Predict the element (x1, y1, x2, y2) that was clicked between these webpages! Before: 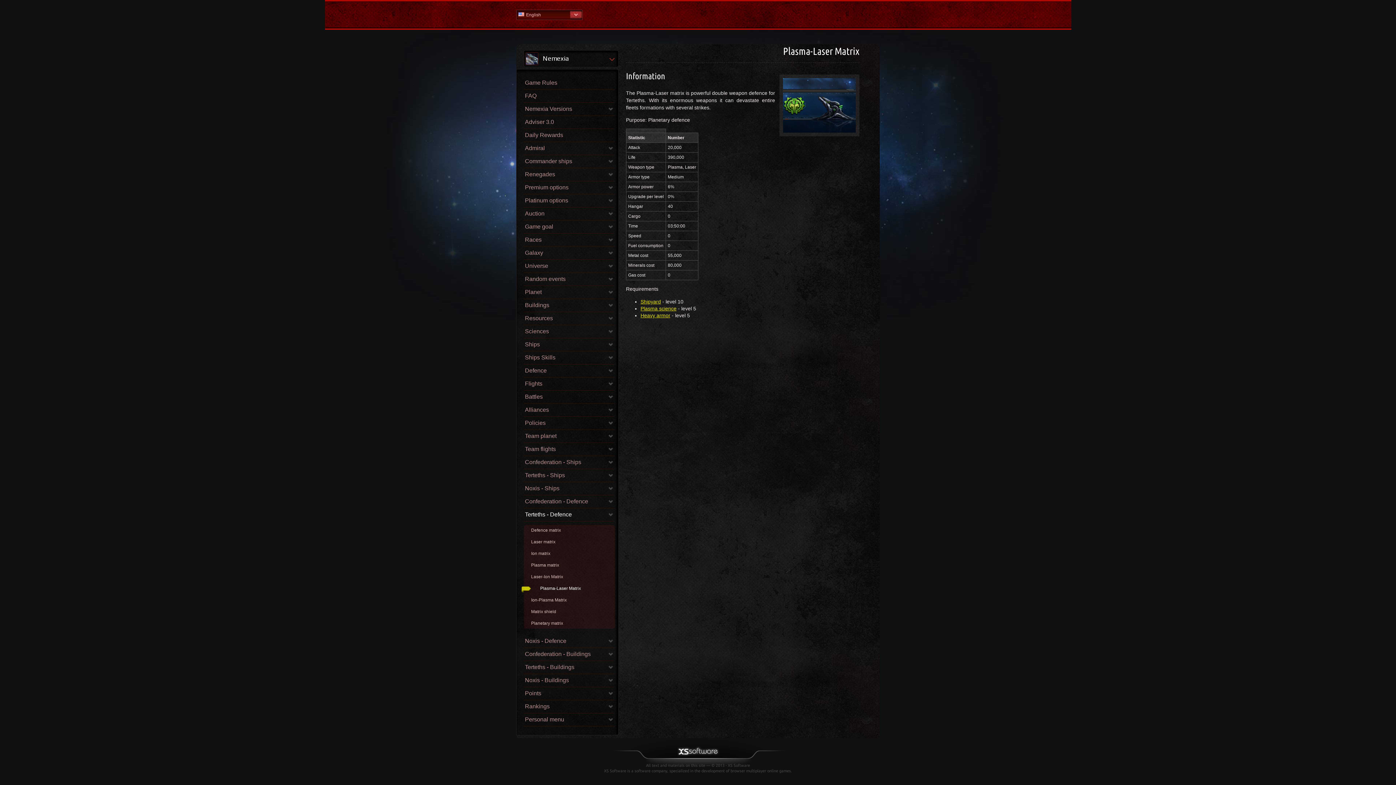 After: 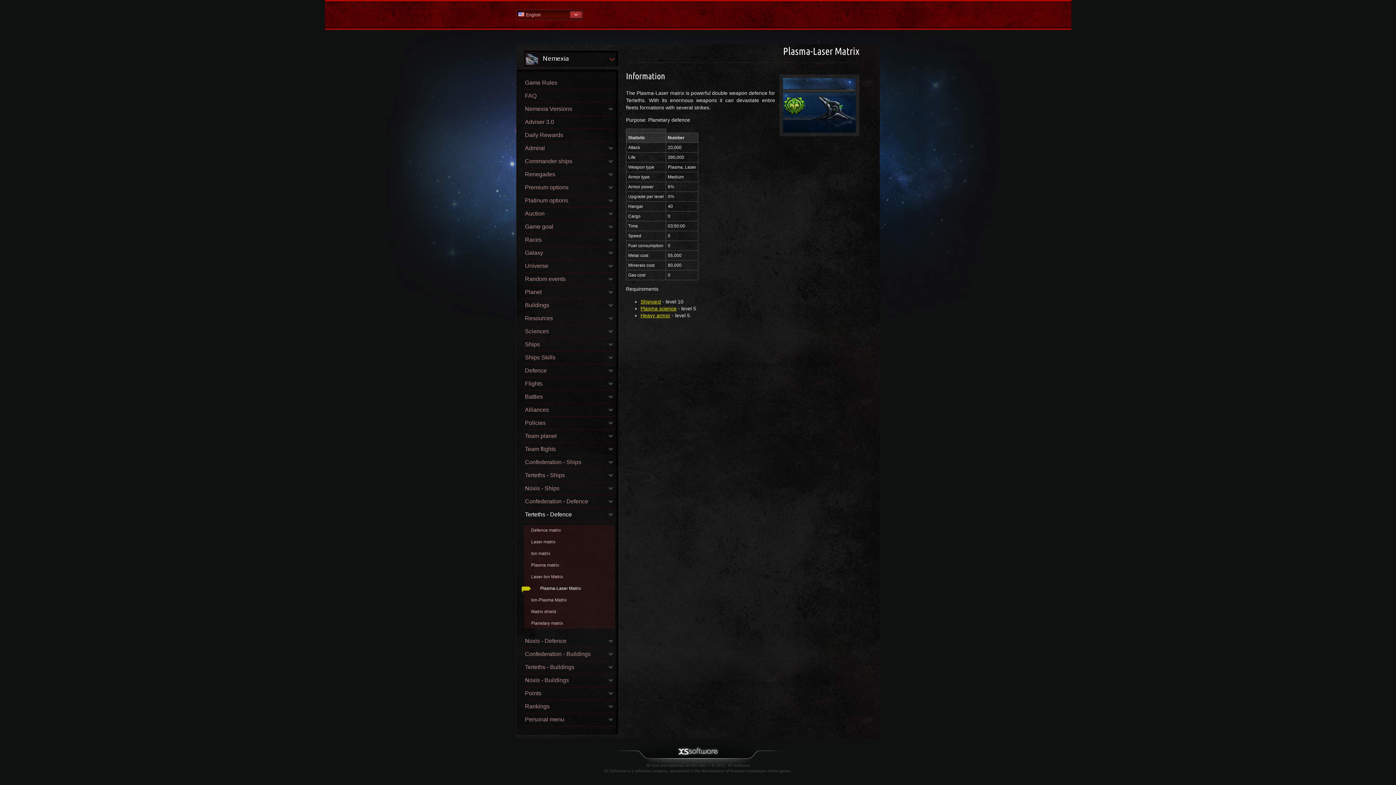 Action: label: Plasma-Laser Matrix bbox: (531, 583, 614, 594)